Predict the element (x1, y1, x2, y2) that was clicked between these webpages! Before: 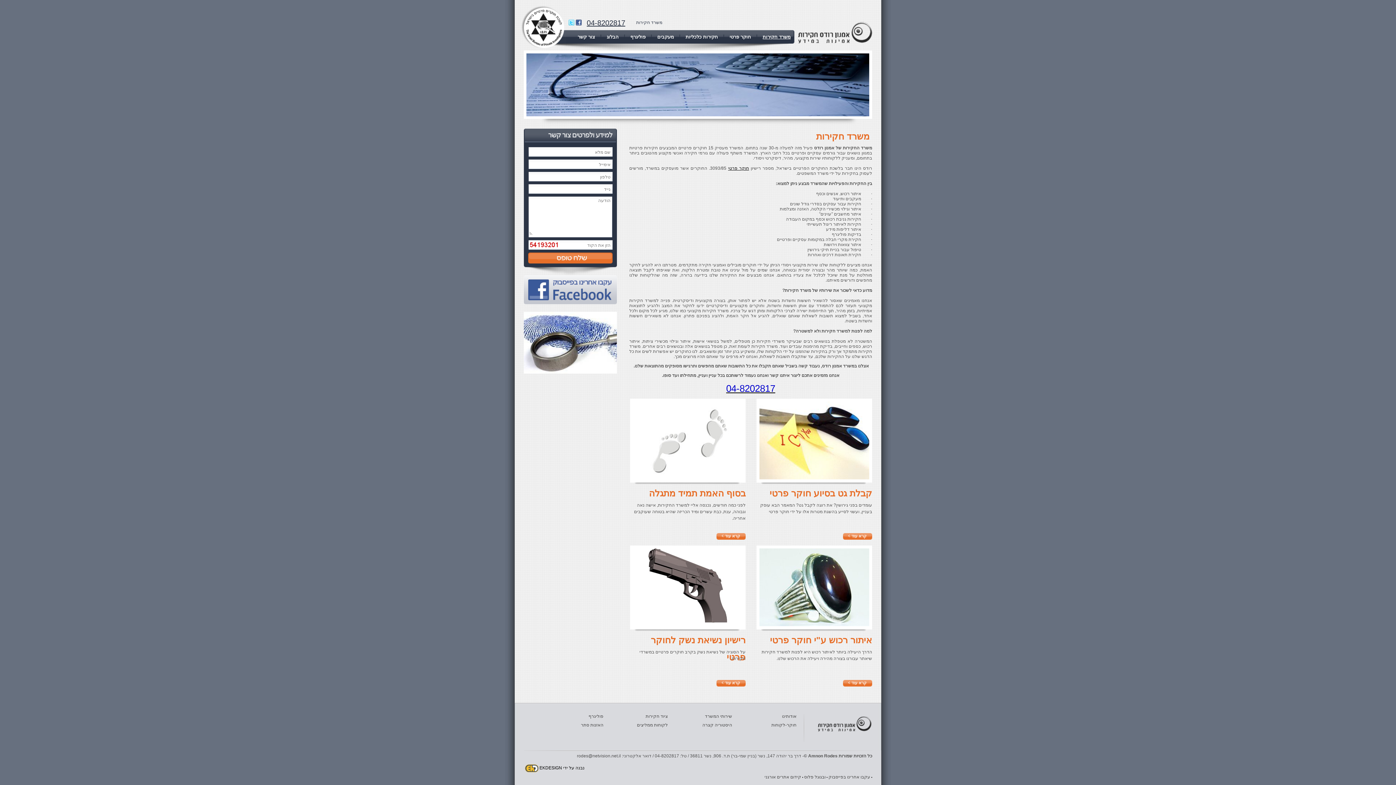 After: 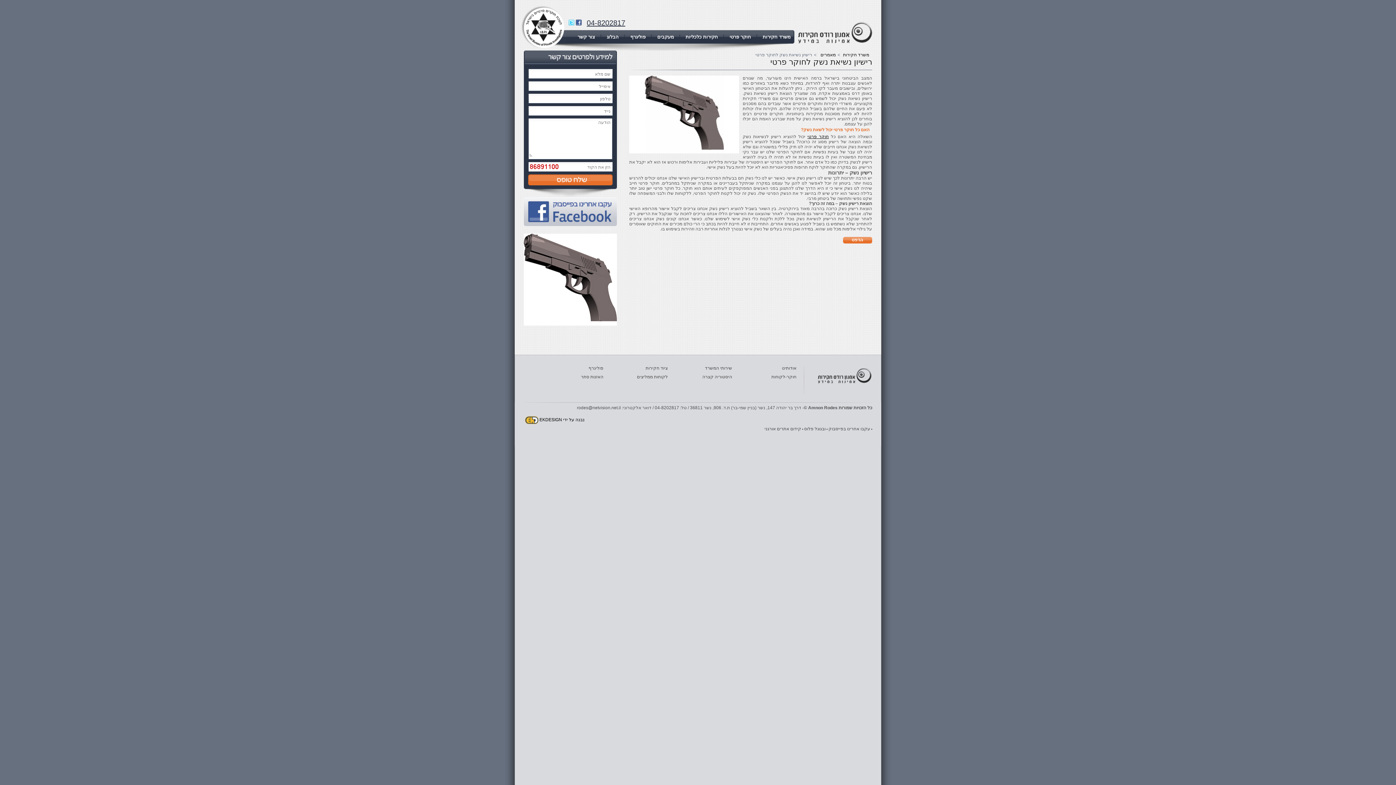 Action: bbox: (716, 682, 745, 688)